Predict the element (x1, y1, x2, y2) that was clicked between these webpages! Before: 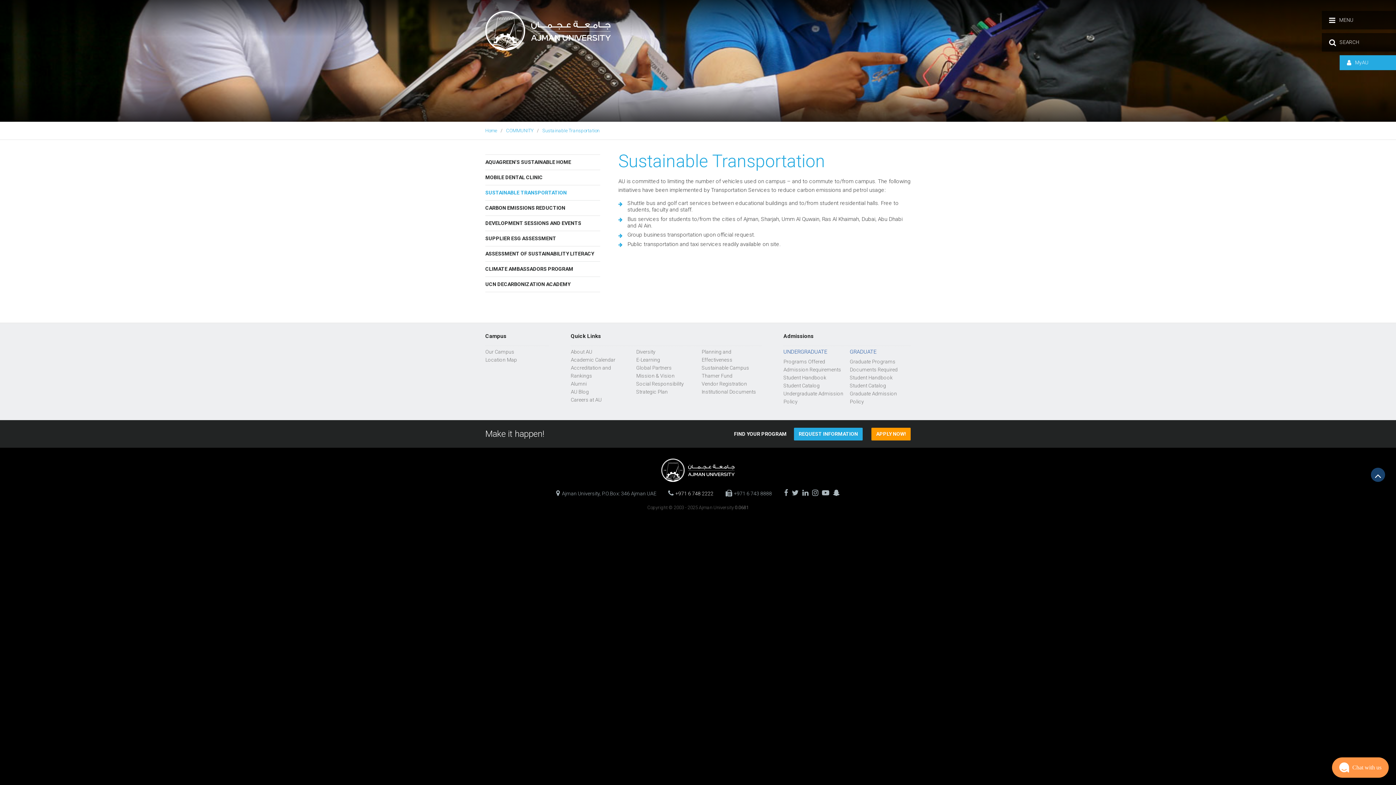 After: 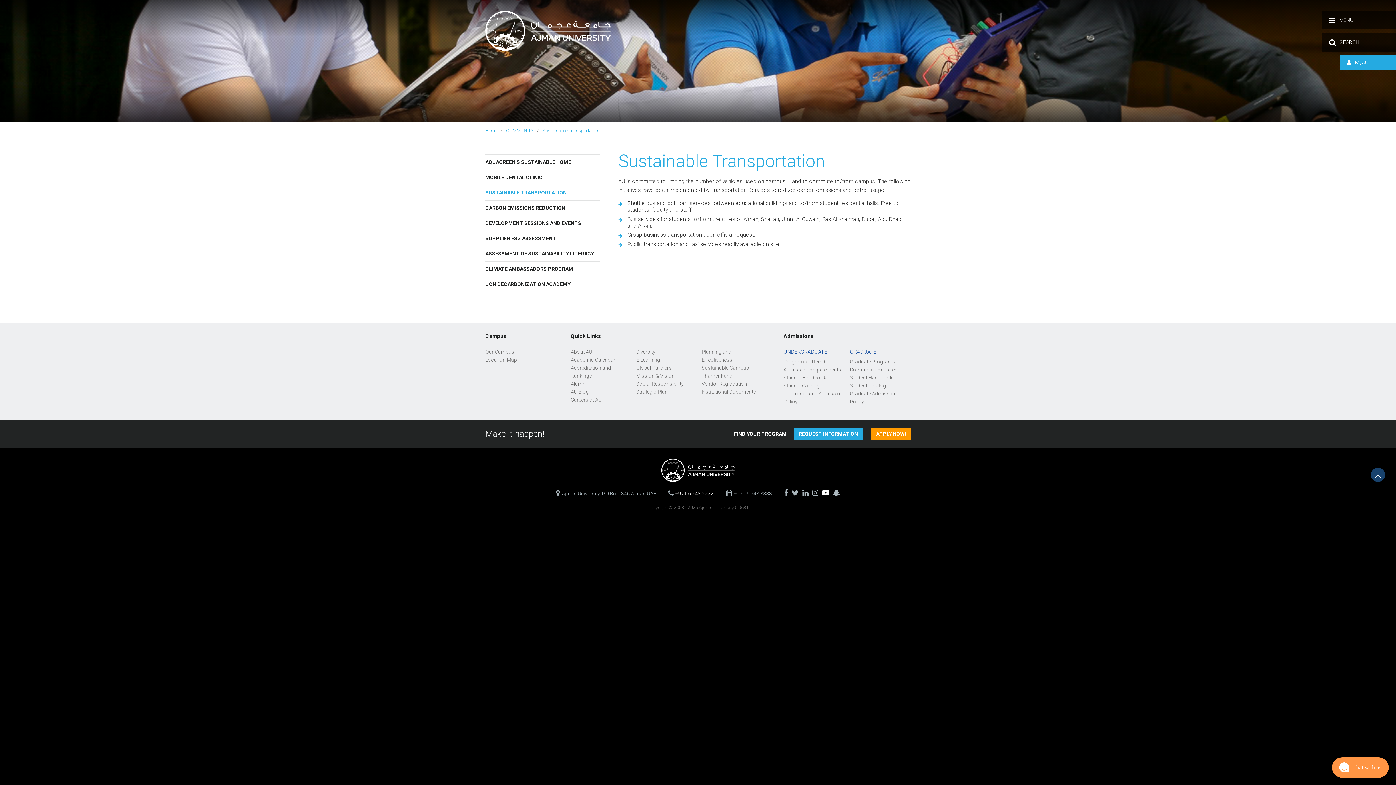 Action: bbox: (822, 489, 829, 496)